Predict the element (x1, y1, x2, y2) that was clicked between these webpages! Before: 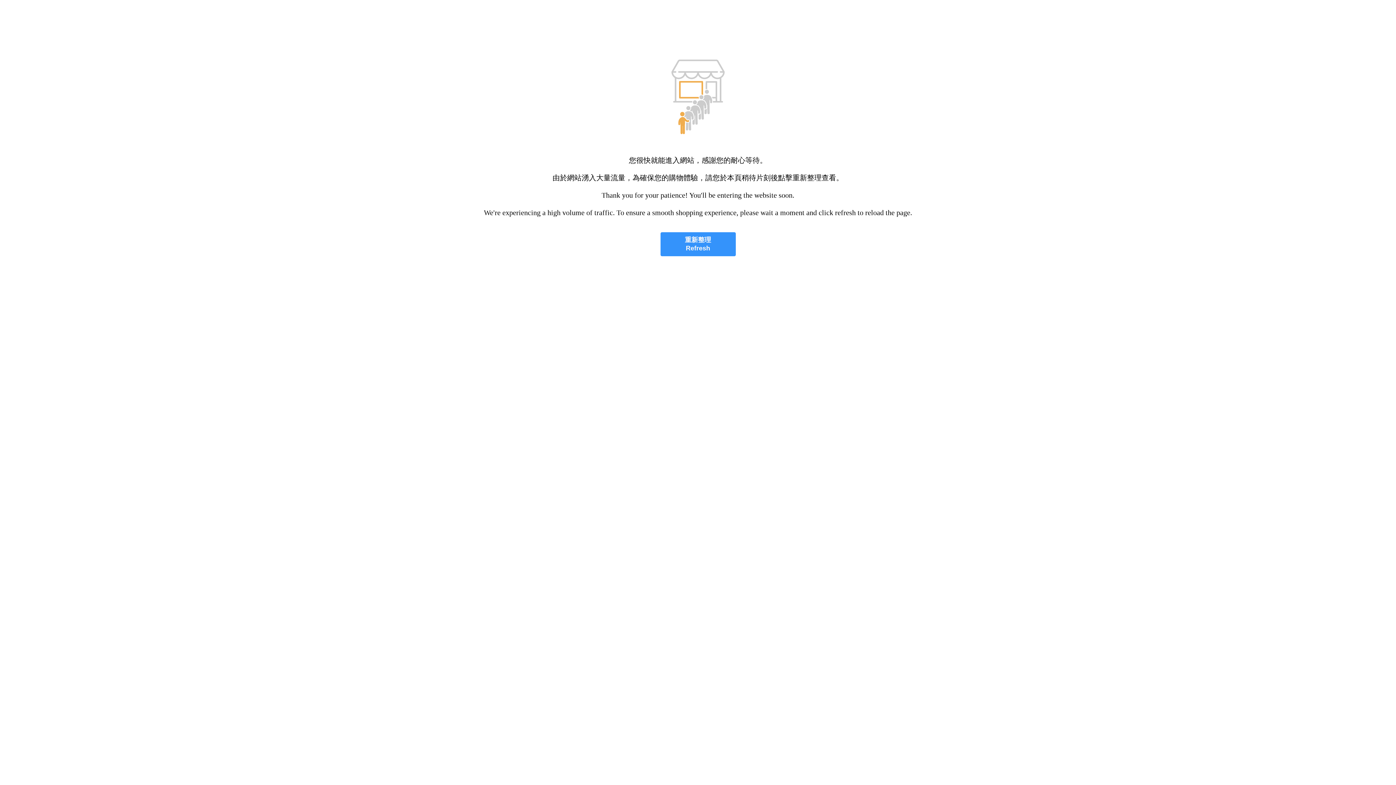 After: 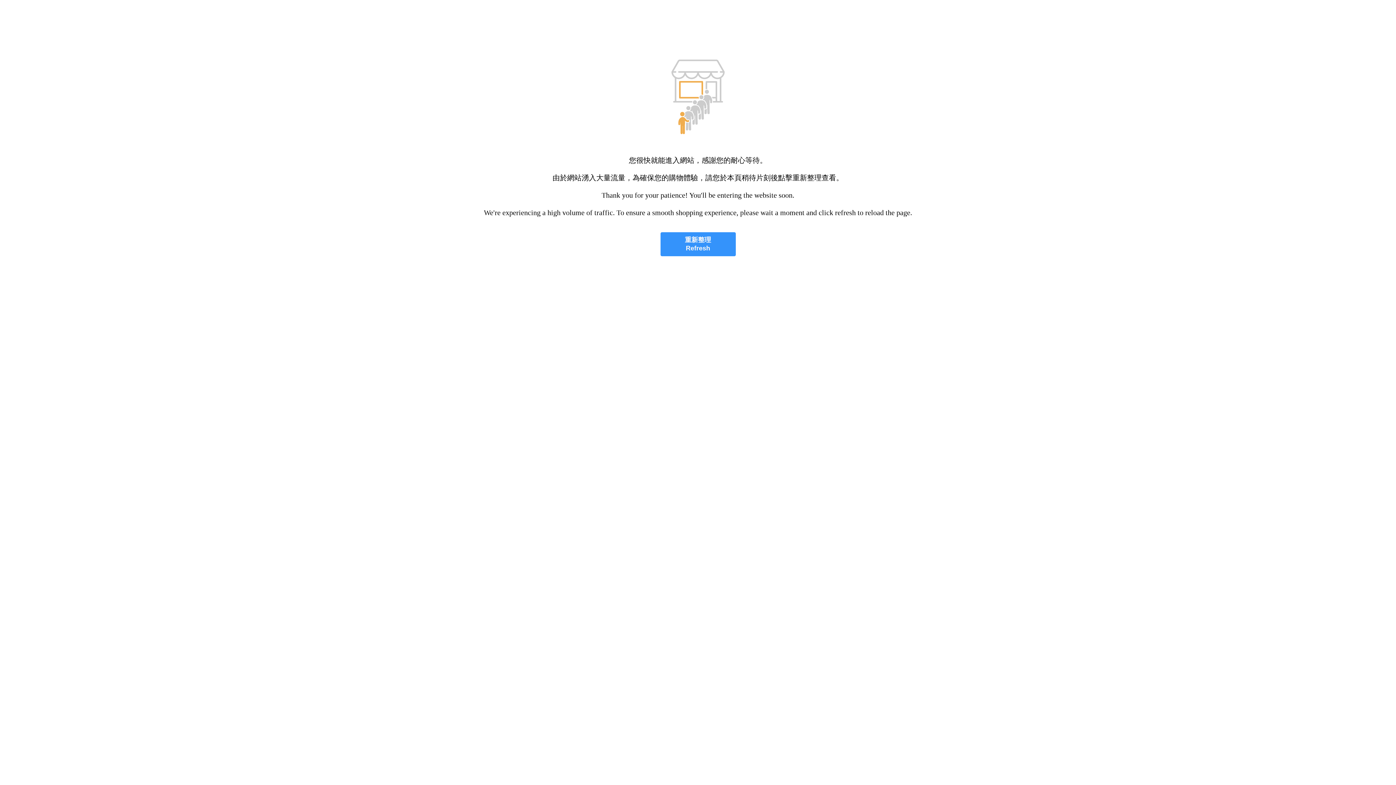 Action: bbox: (660, 232, 735, 256) label: 重新整理
Refresh